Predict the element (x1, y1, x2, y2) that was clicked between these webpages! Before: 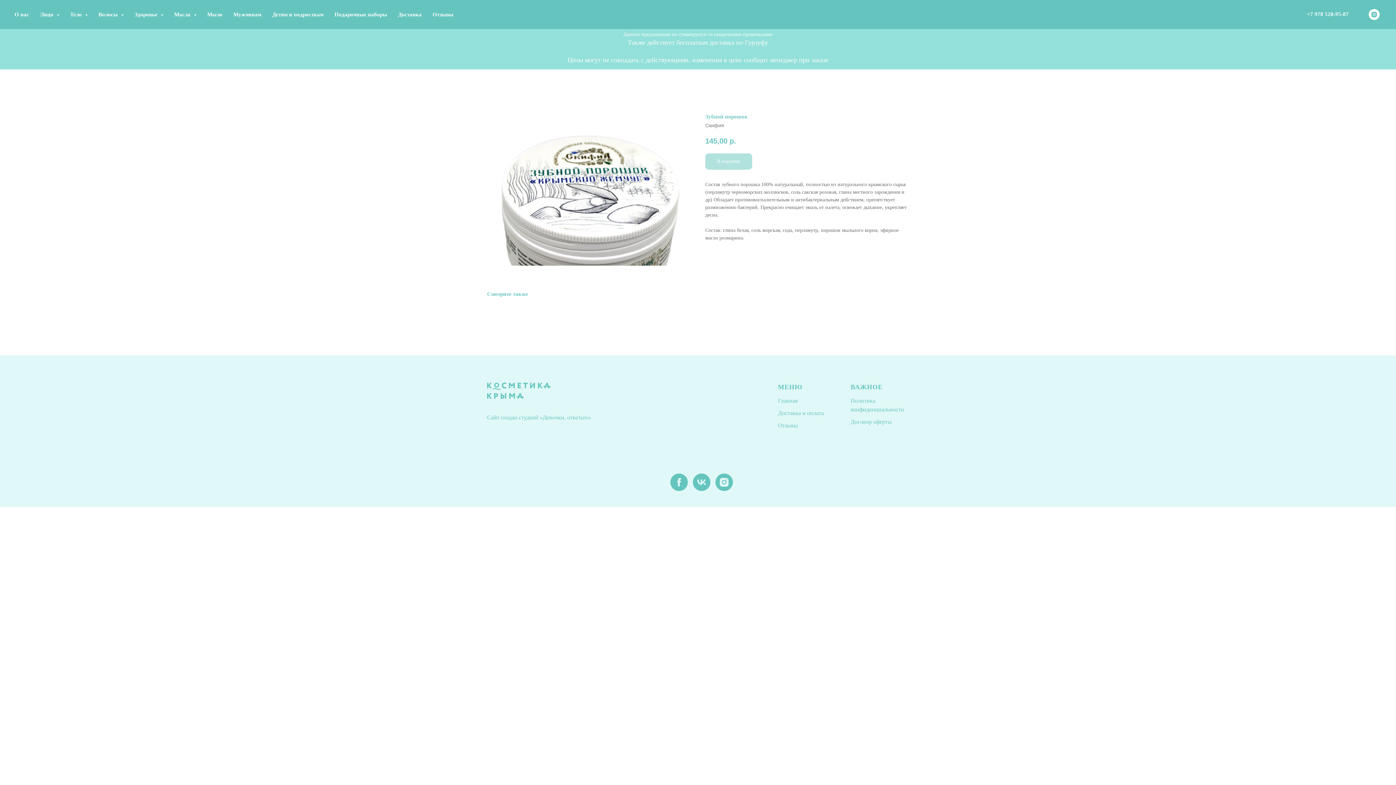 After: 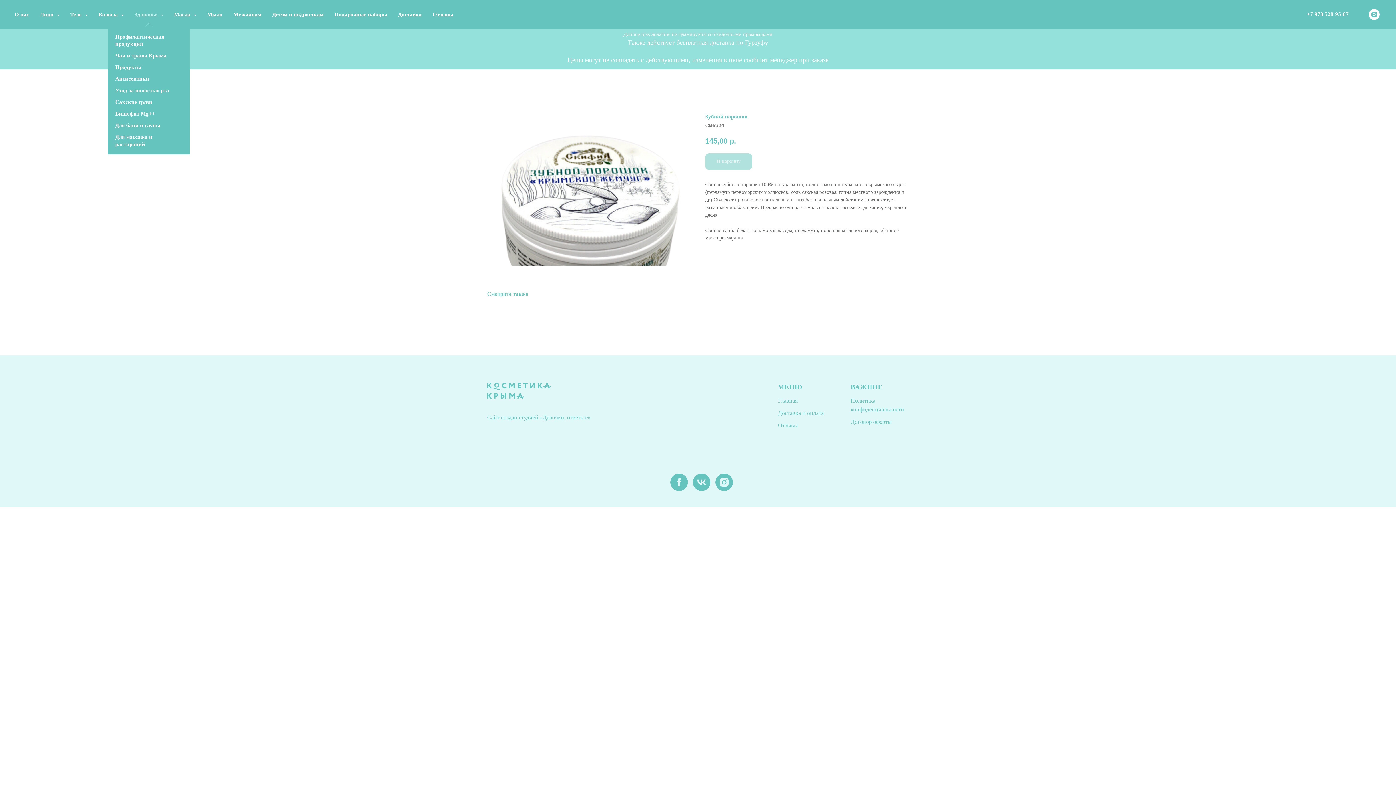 Action: bbox: (134, 11, 163, 17) label: Здоровье 